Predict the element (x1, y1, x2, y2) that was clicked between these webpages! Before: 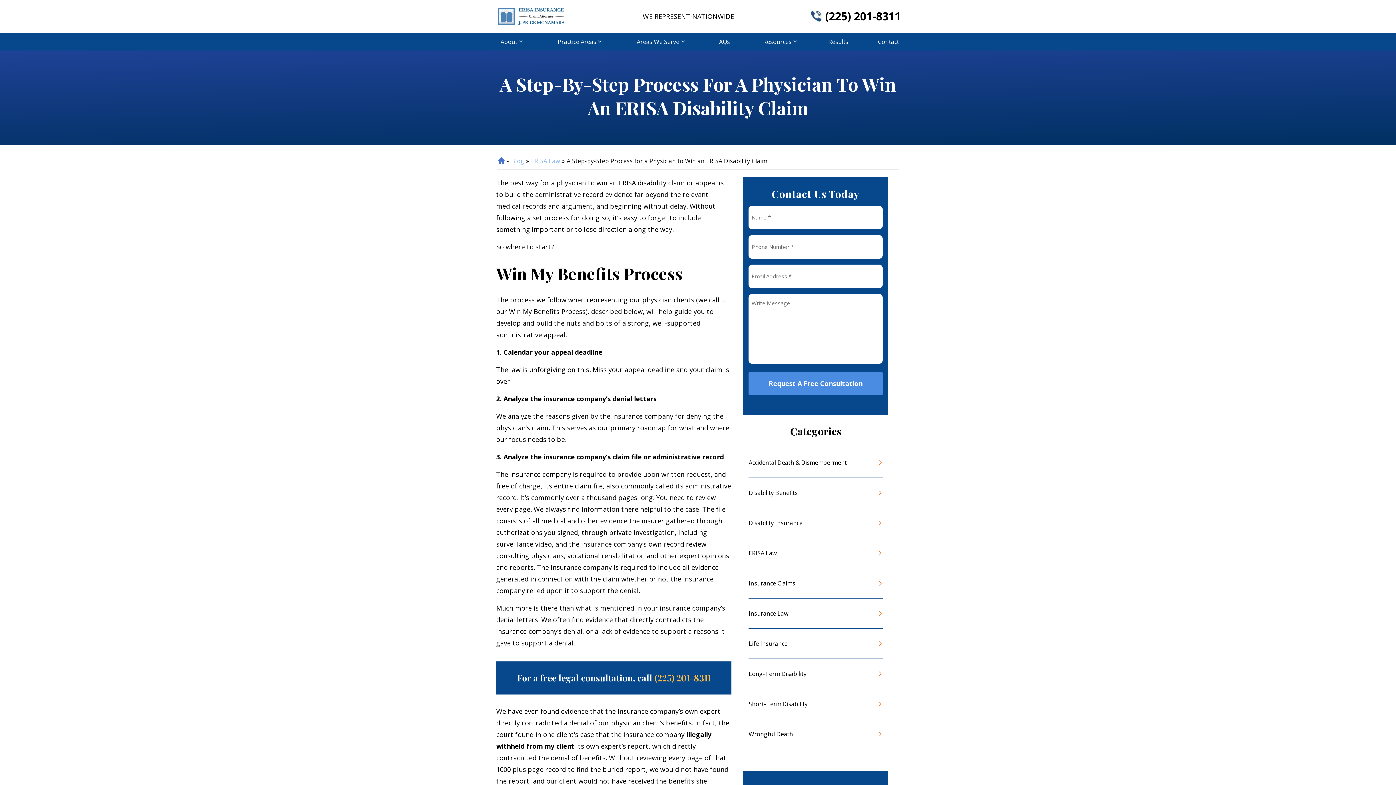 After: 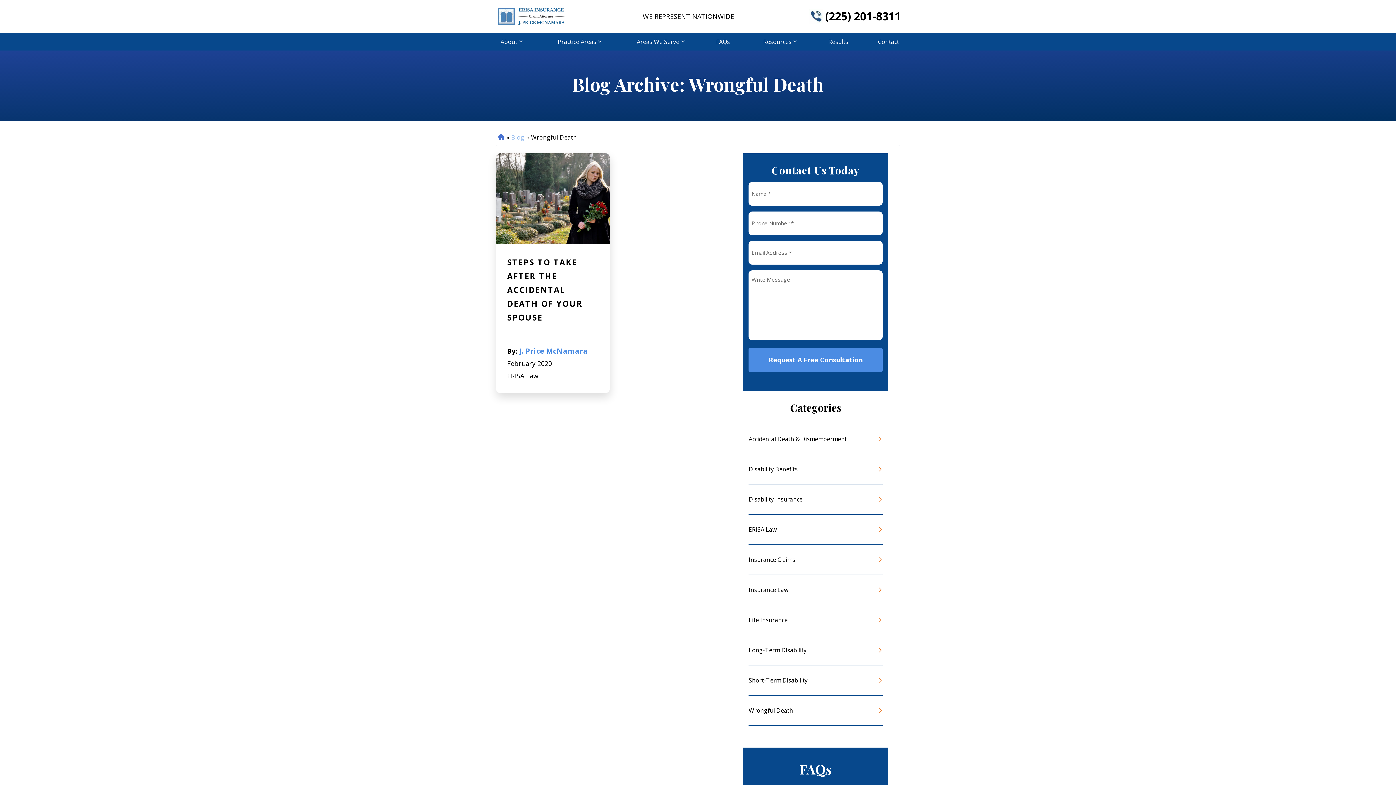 Action: bbox: (748, 728, 882, 740) label: Wrongful Death